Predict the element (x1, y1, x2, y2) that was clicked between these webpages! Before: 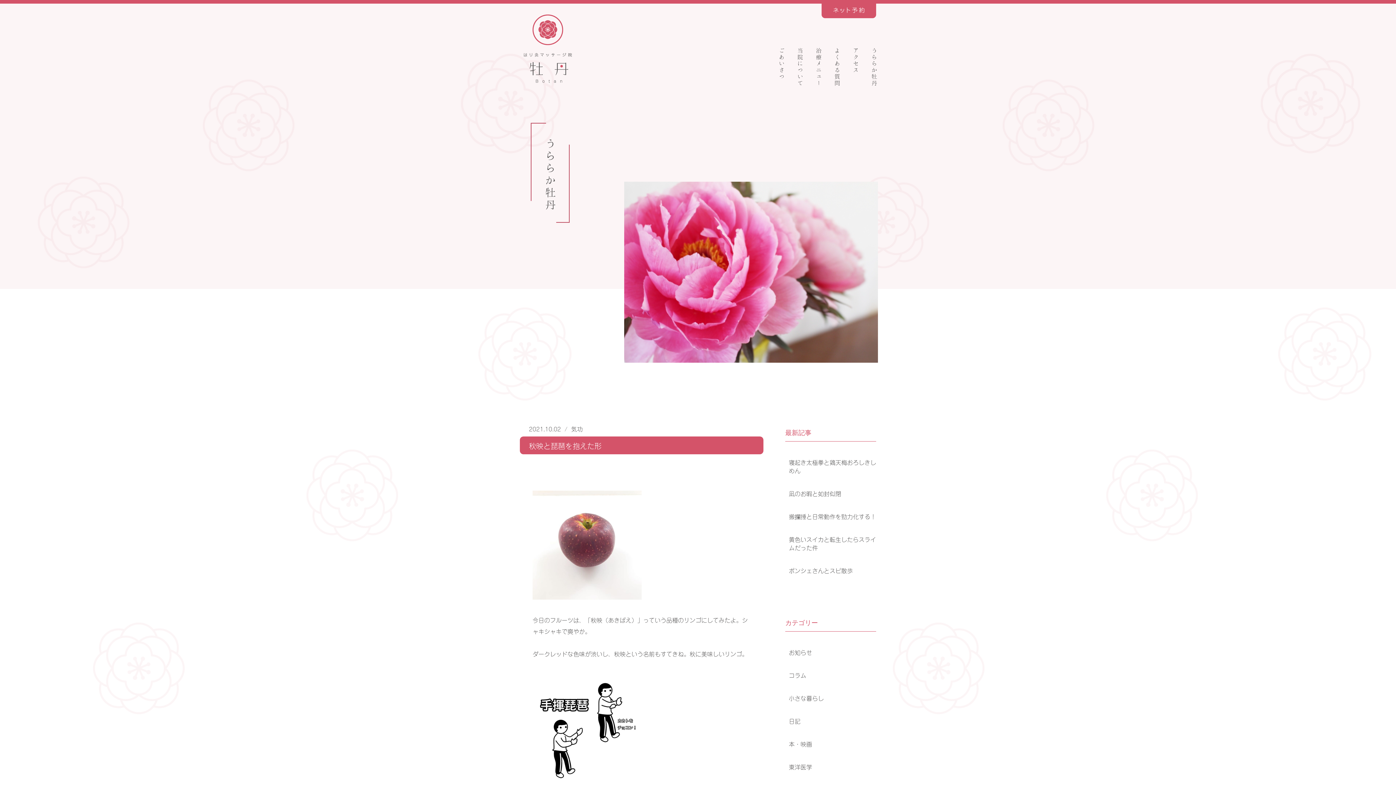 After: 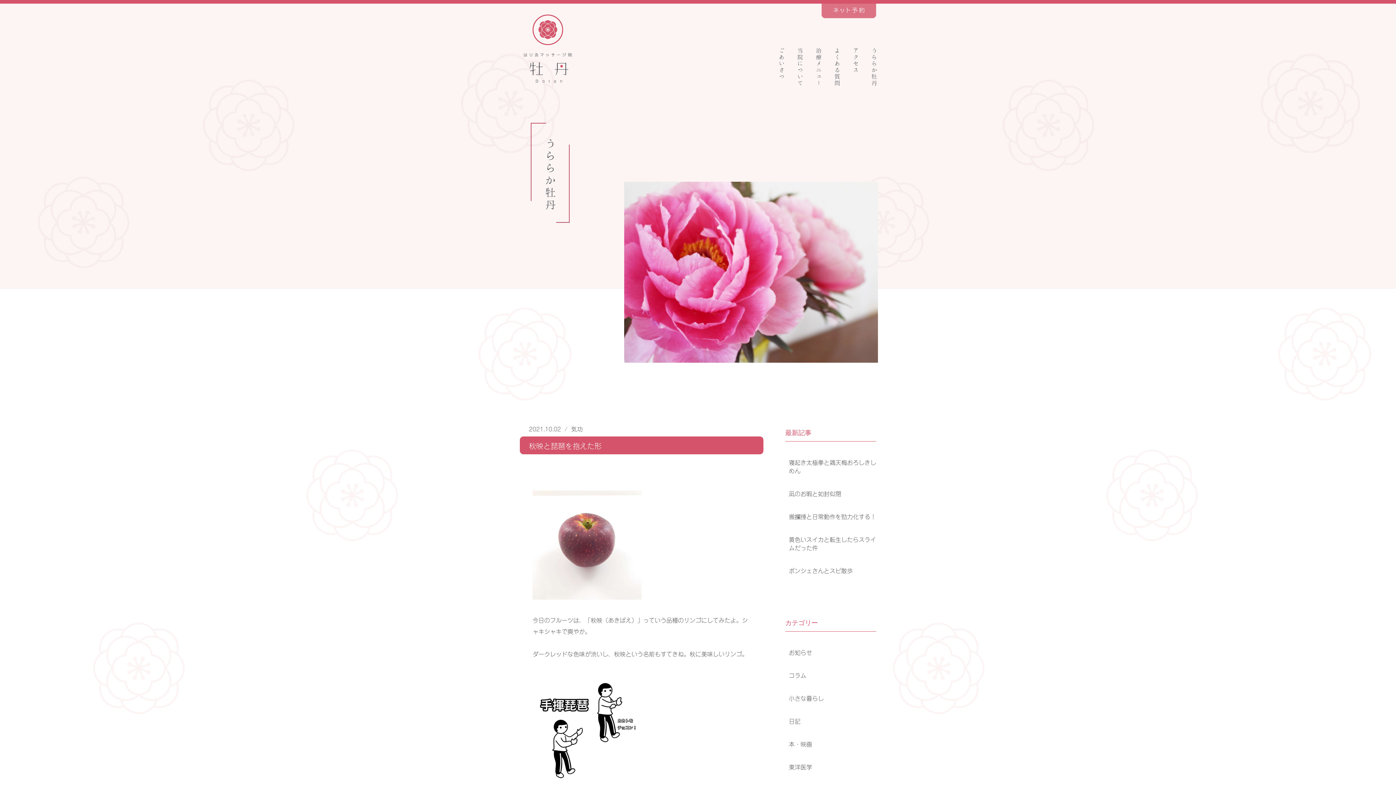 Action: bbox: (821, 4, 876, 9)